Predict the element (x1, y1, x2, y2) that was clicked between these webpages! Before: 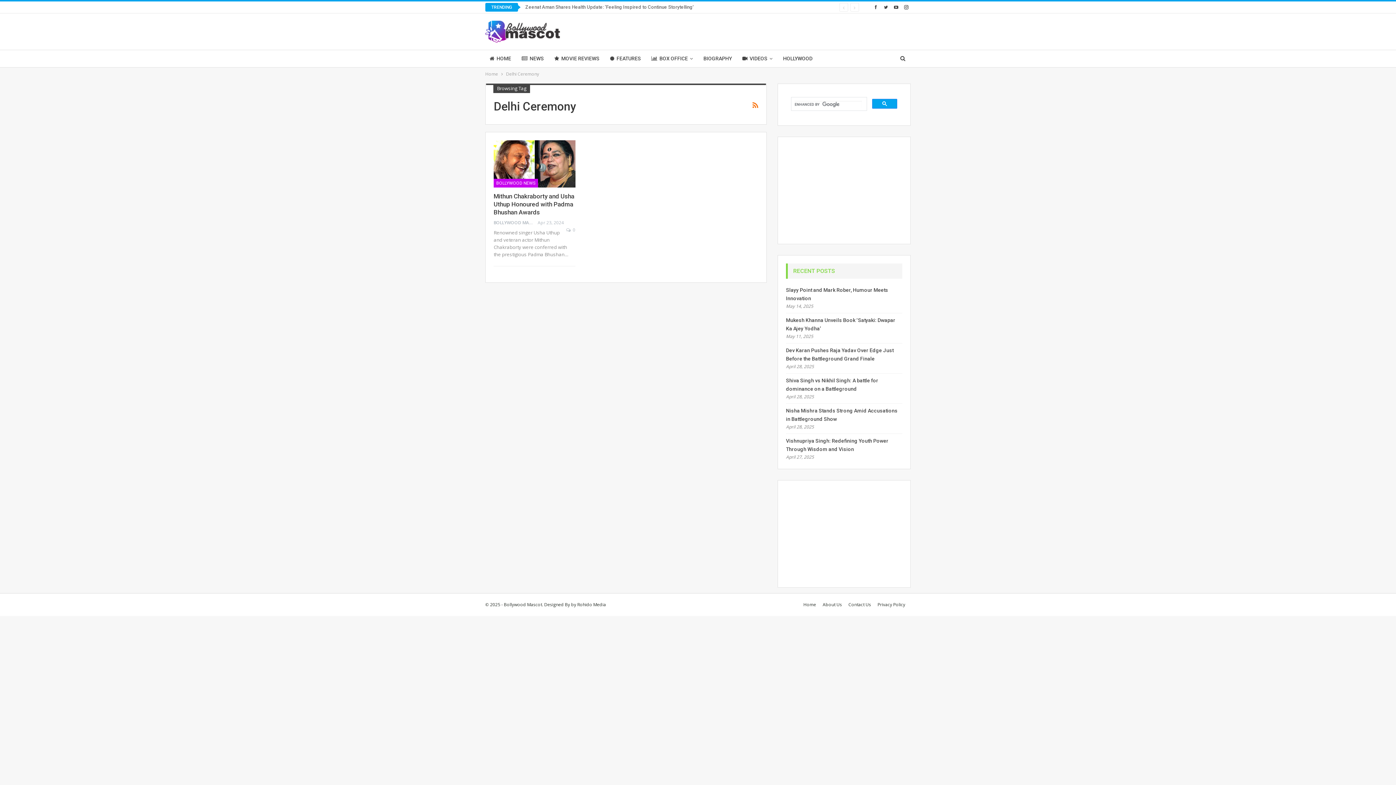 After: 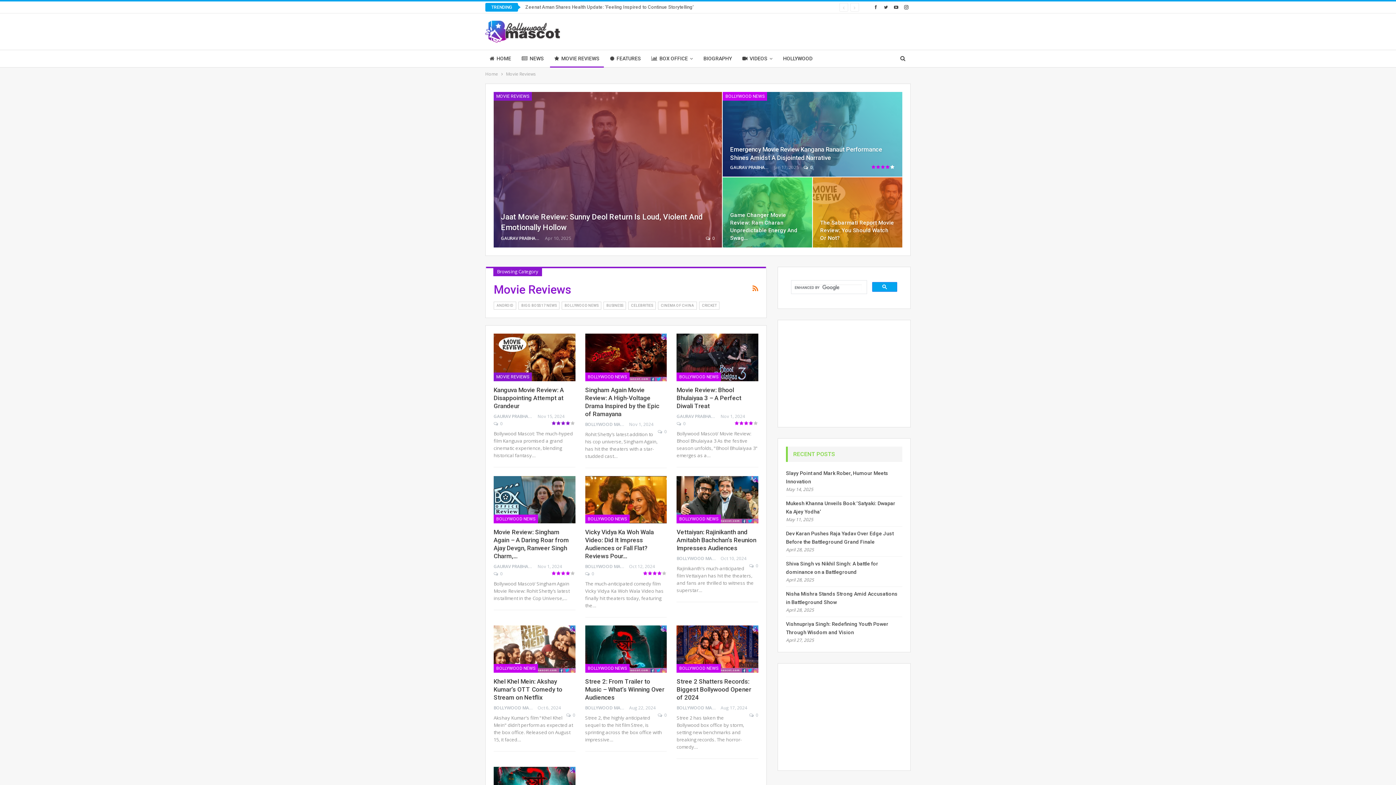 Action: label: MOVIE REVIEWS bbox: (550, 50, 604, 67)